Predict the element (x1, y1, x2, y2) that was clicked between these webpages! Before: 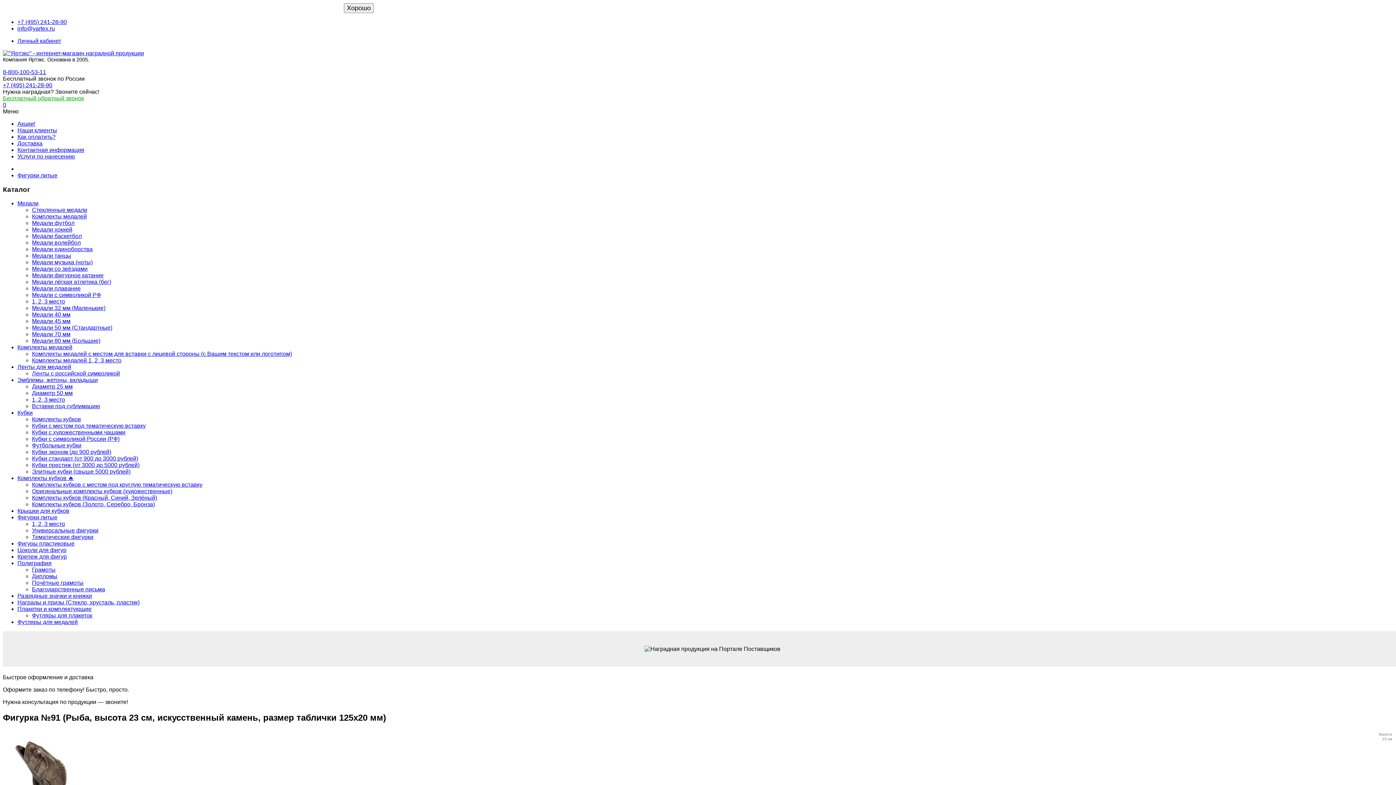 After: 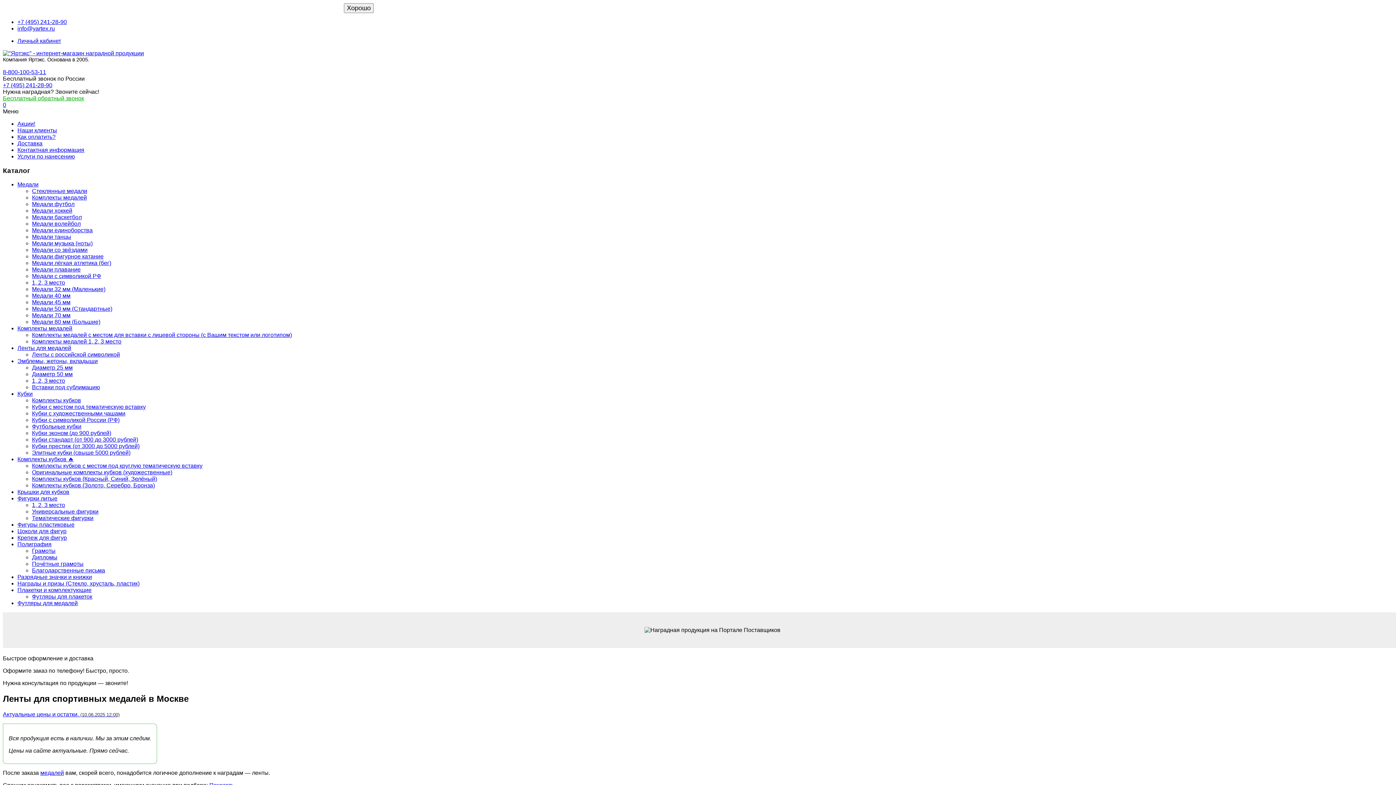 Action: bbox: (17, 364, 71, 370) label: Ленты для медалей